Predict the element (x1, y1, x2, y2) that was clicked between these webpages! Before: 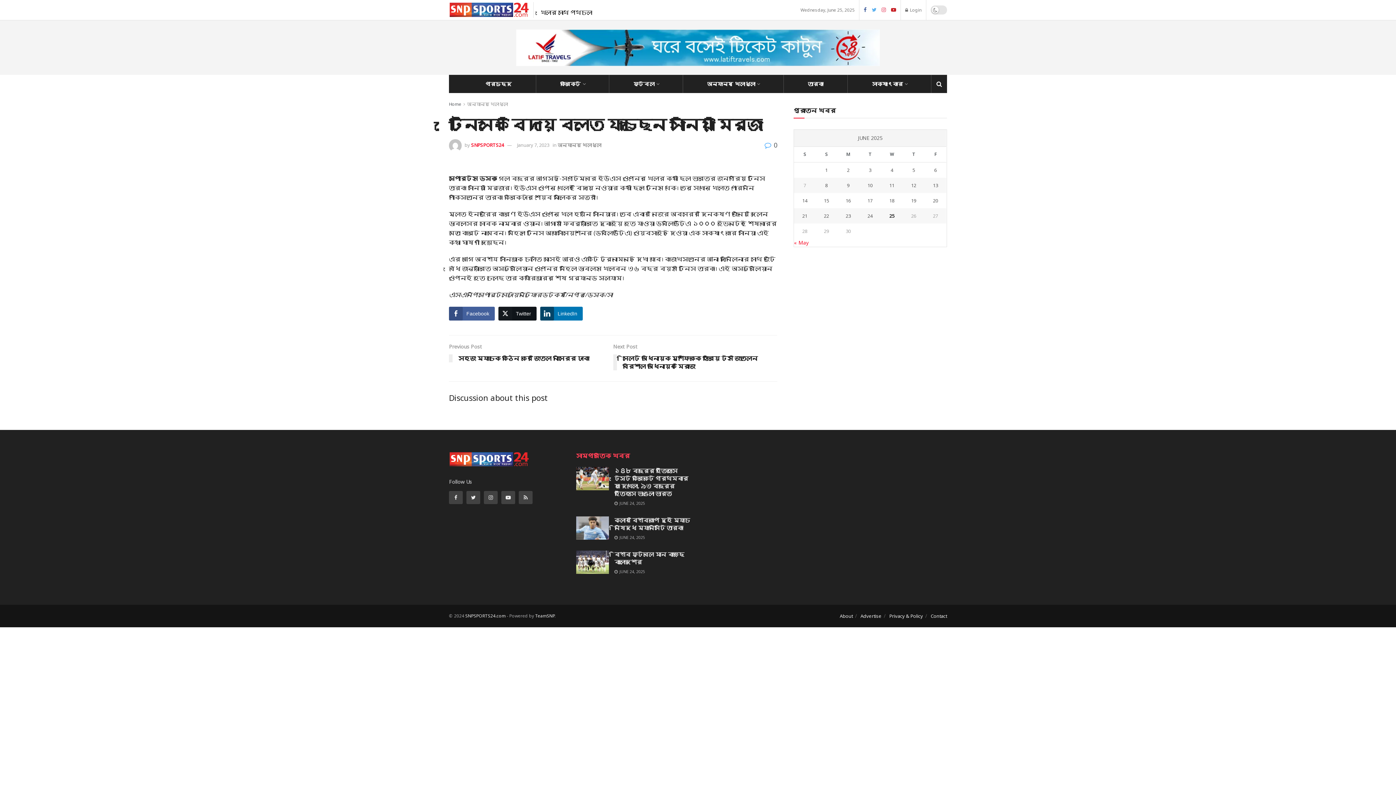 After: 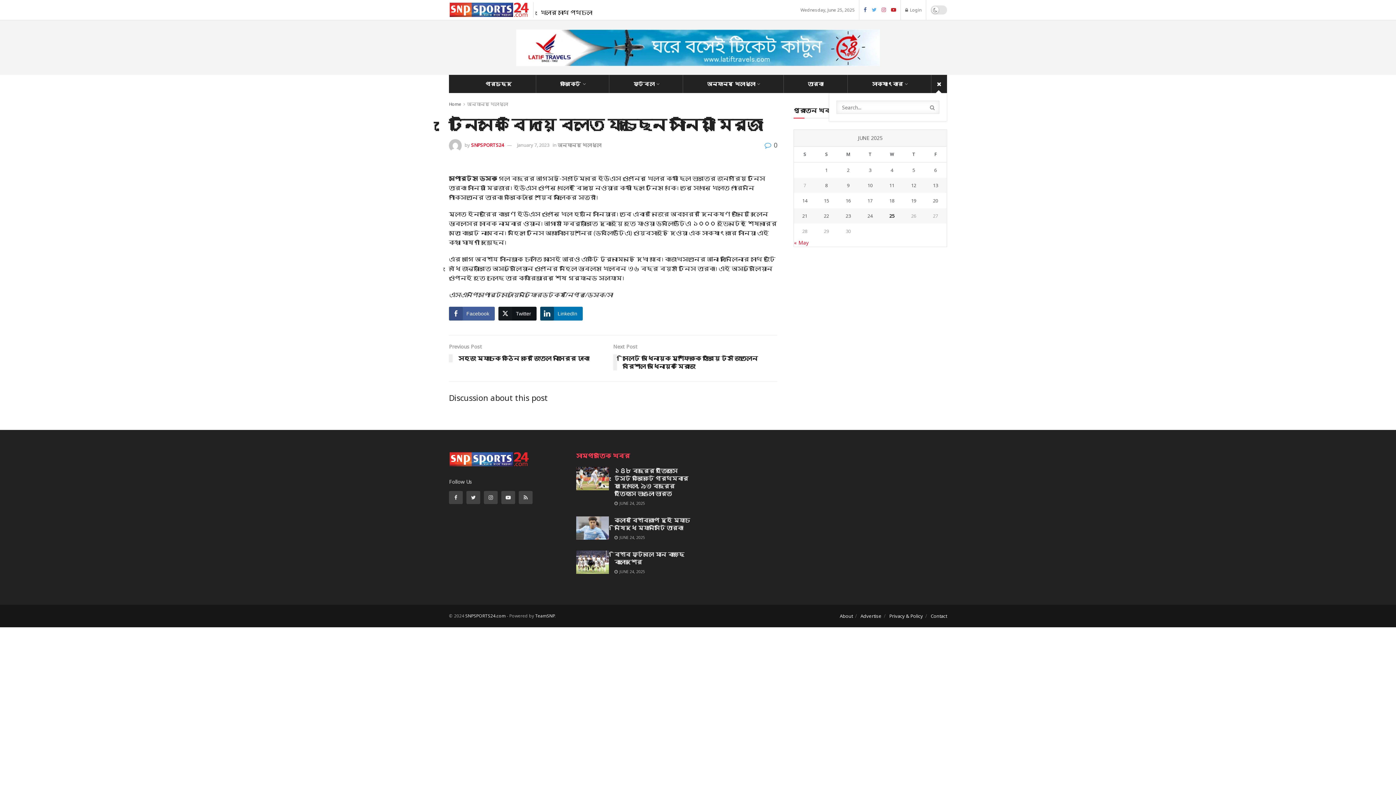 Action: bbox: (936, 74, 942, 93)